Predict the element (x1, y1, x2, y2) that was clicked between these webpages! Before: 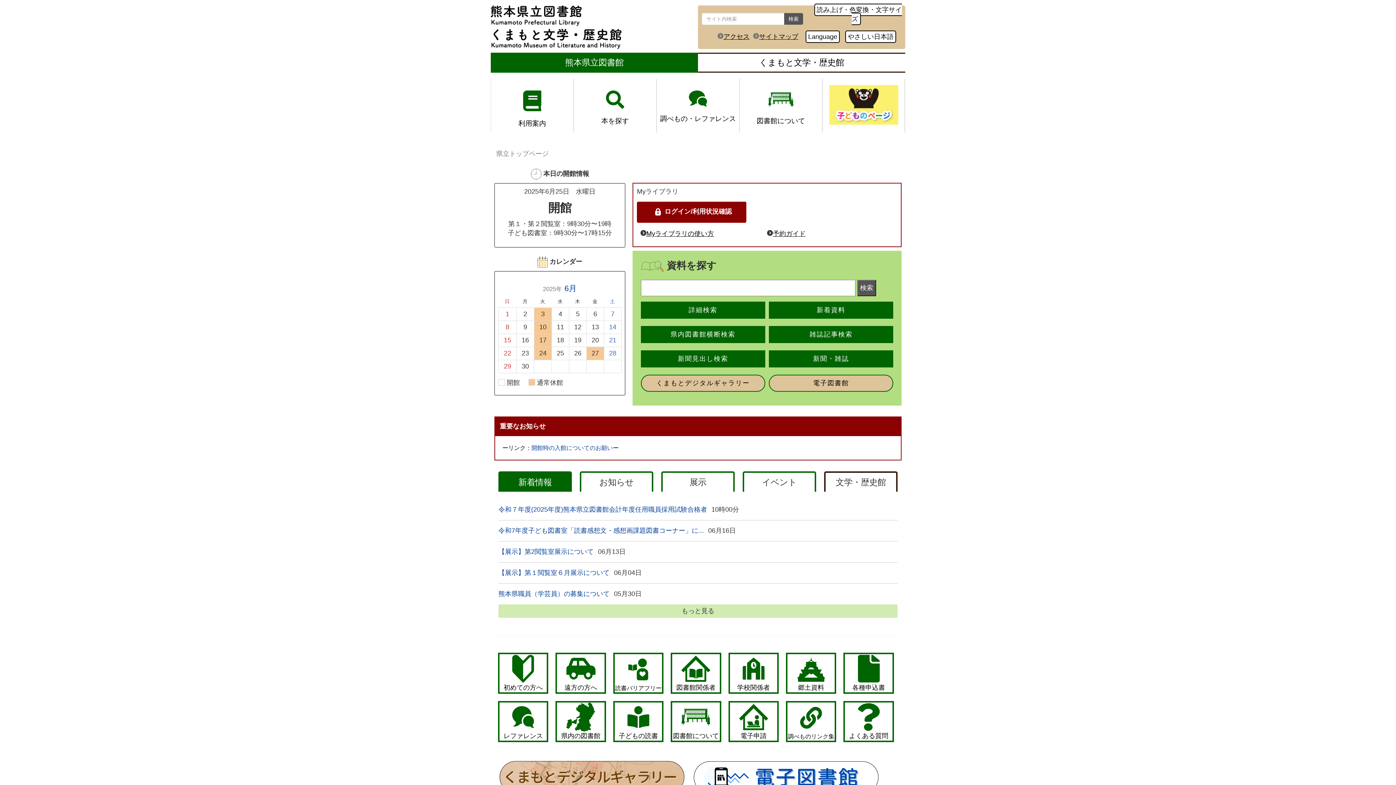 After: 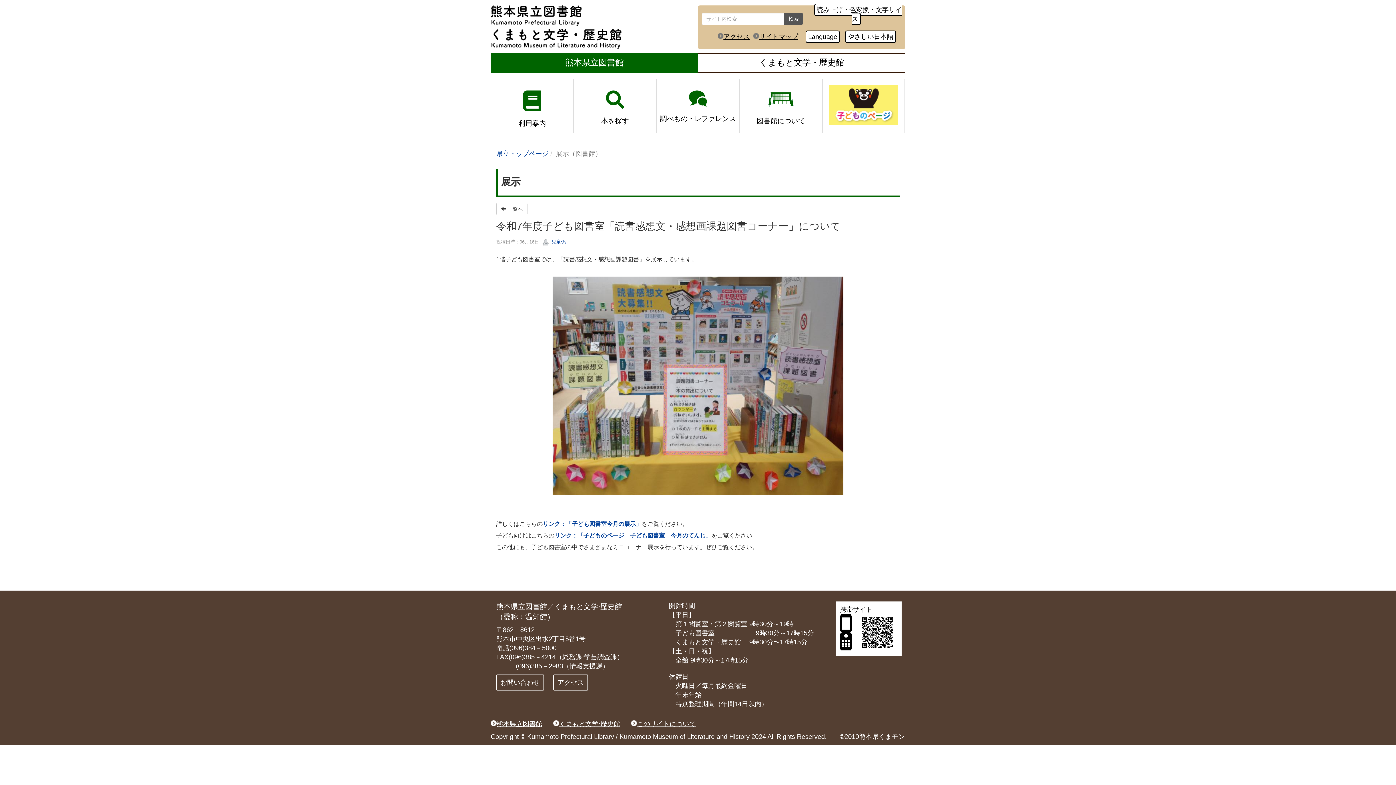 Action: label: 令和7年度子ども図書室「読書感想文・感想画課題図書コーナー」に... bbox: (498, 527, 704, 534)